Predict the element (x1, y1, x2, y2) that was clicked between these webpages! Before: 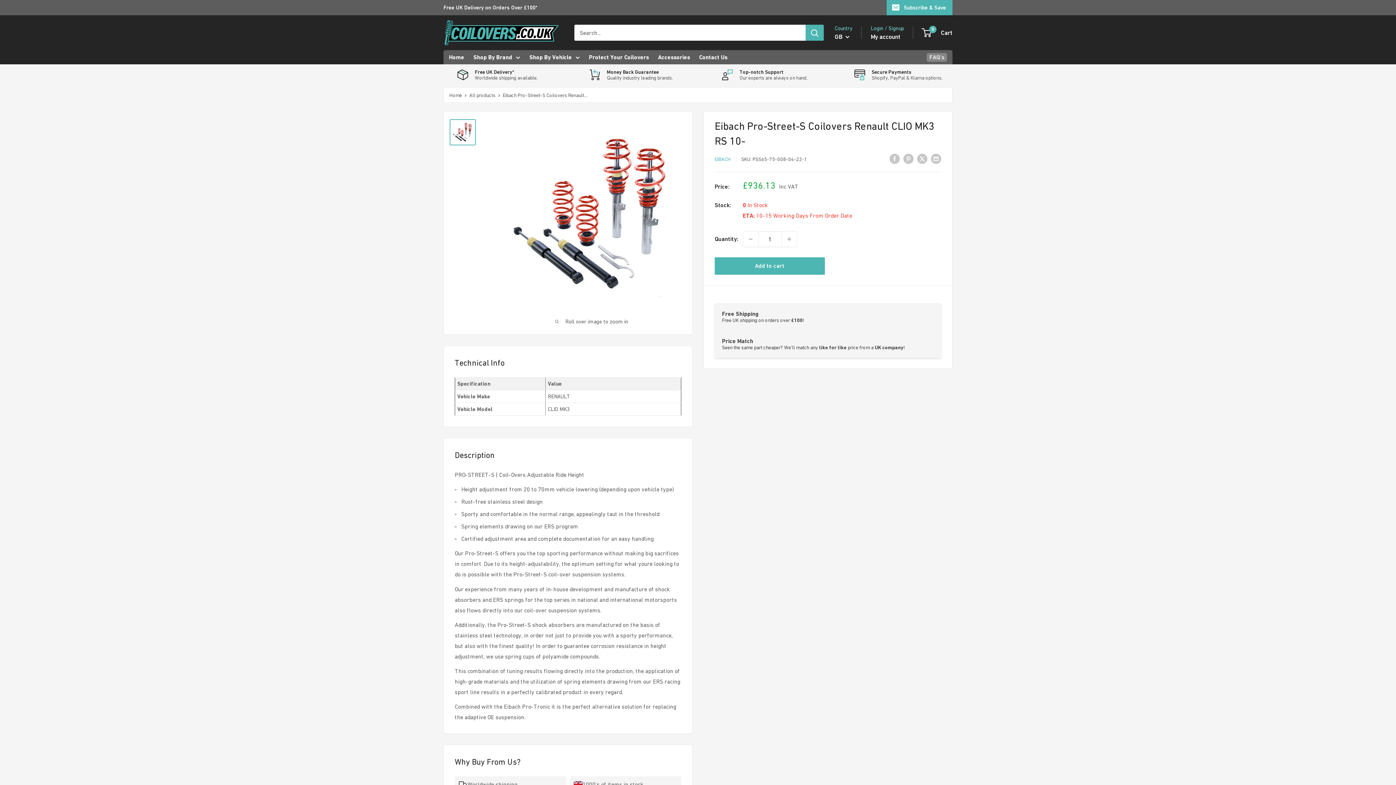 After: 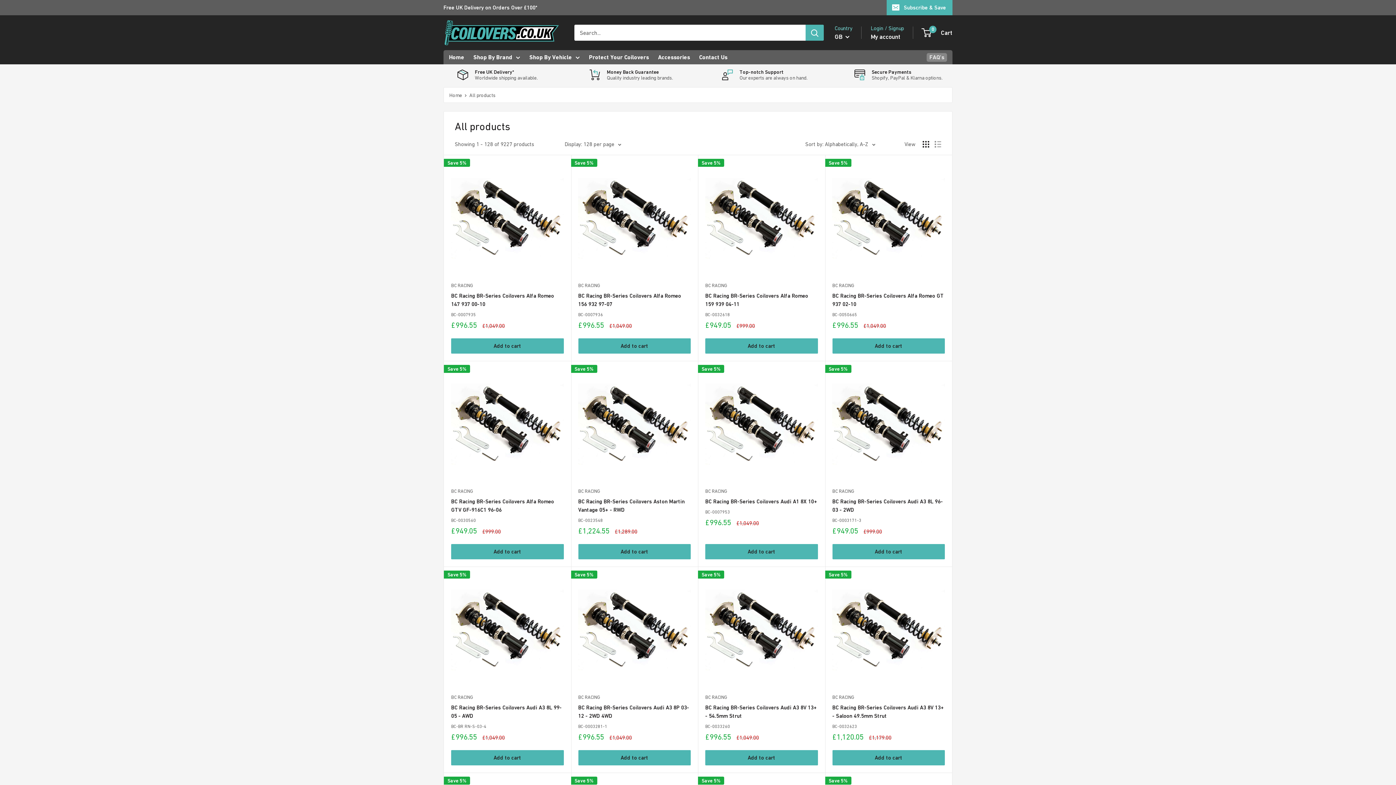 Action: bbox: (469, 92, 495, 98) label: All products